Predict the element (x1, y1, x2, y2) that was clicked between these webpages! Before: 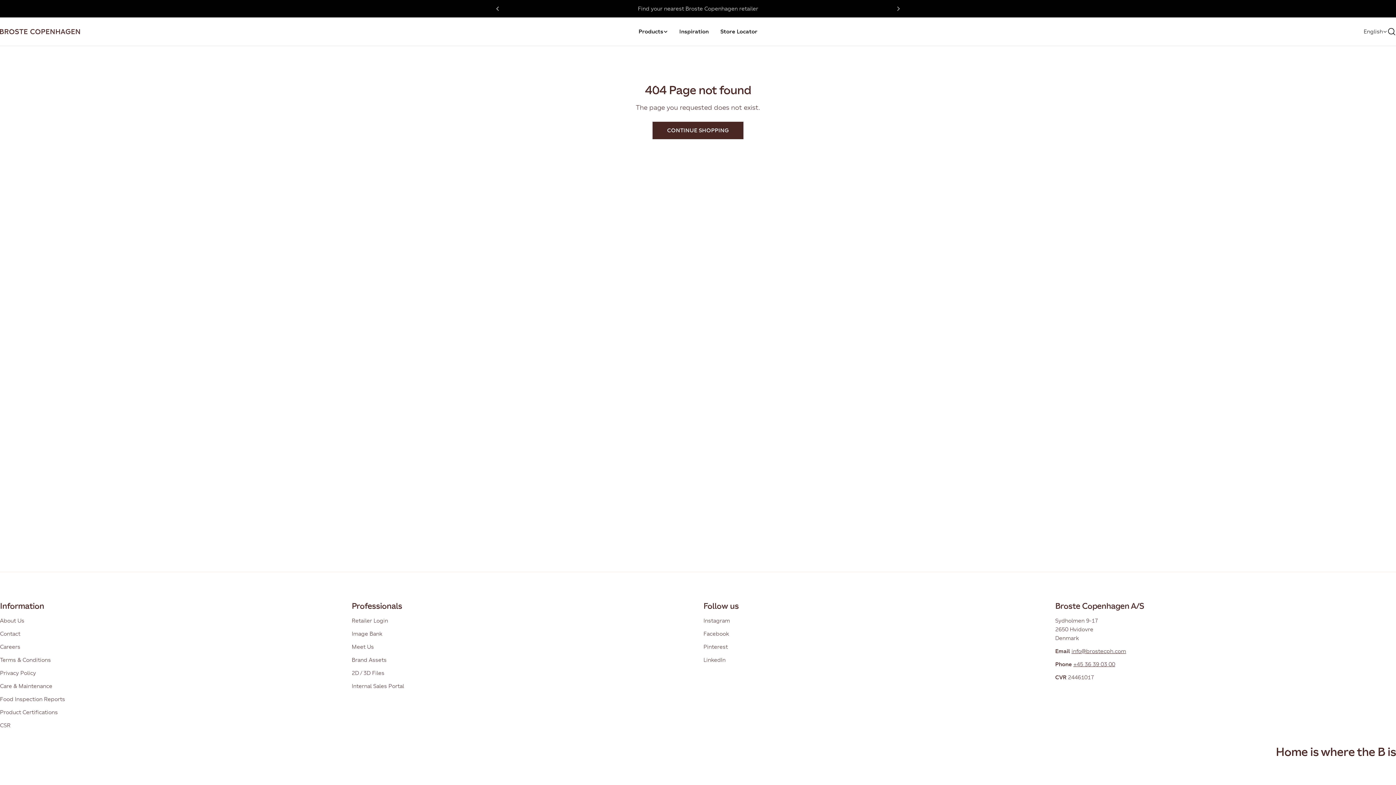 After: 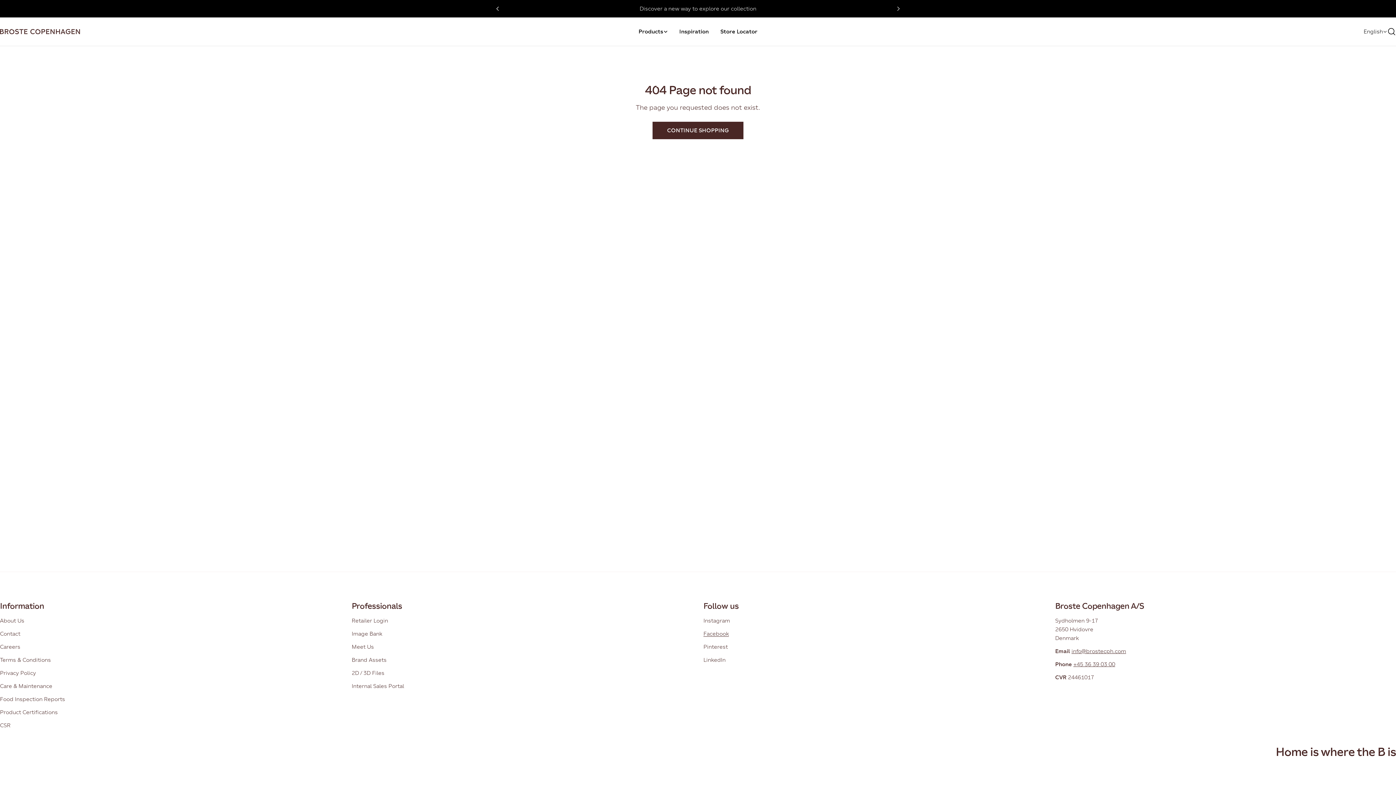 Action: bbox: (703, 630, 729, 637) label: Facebook